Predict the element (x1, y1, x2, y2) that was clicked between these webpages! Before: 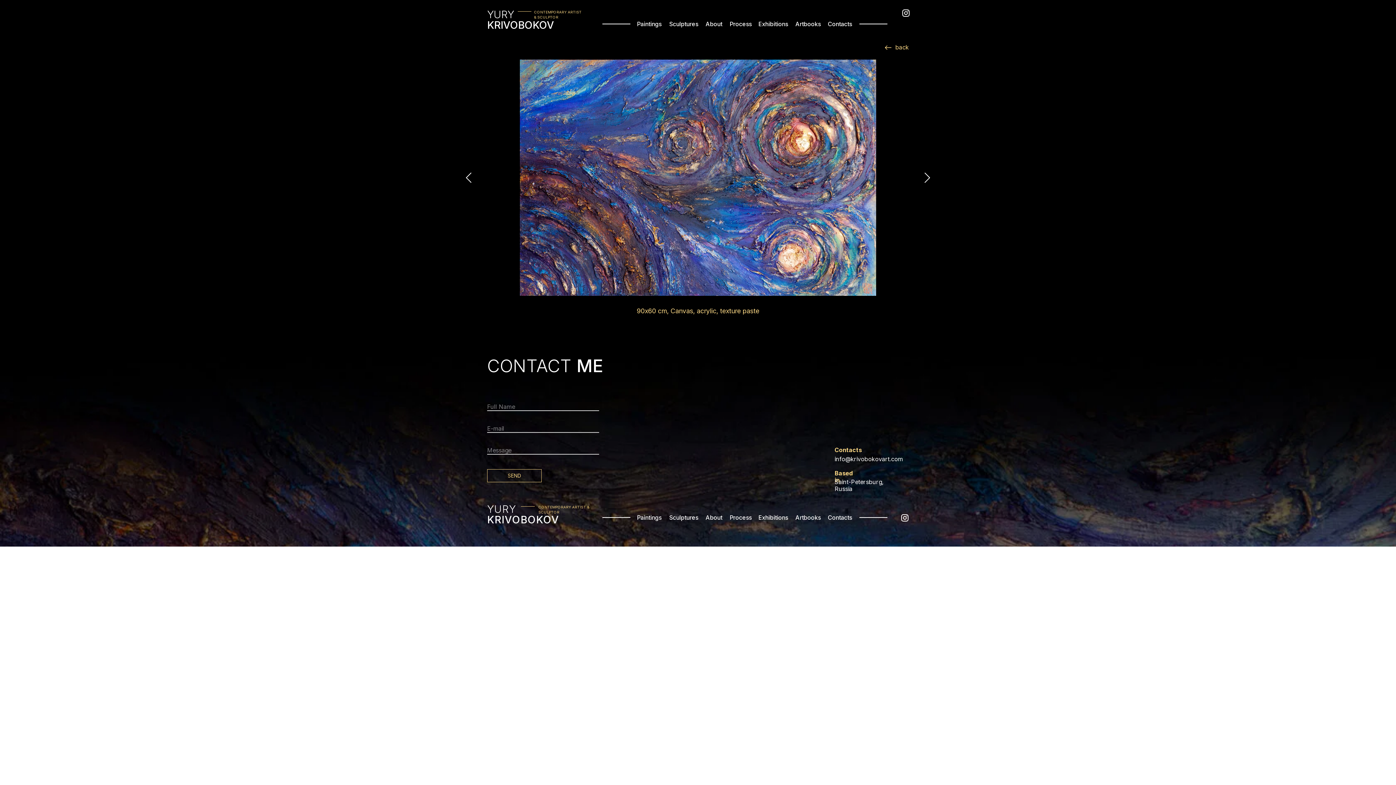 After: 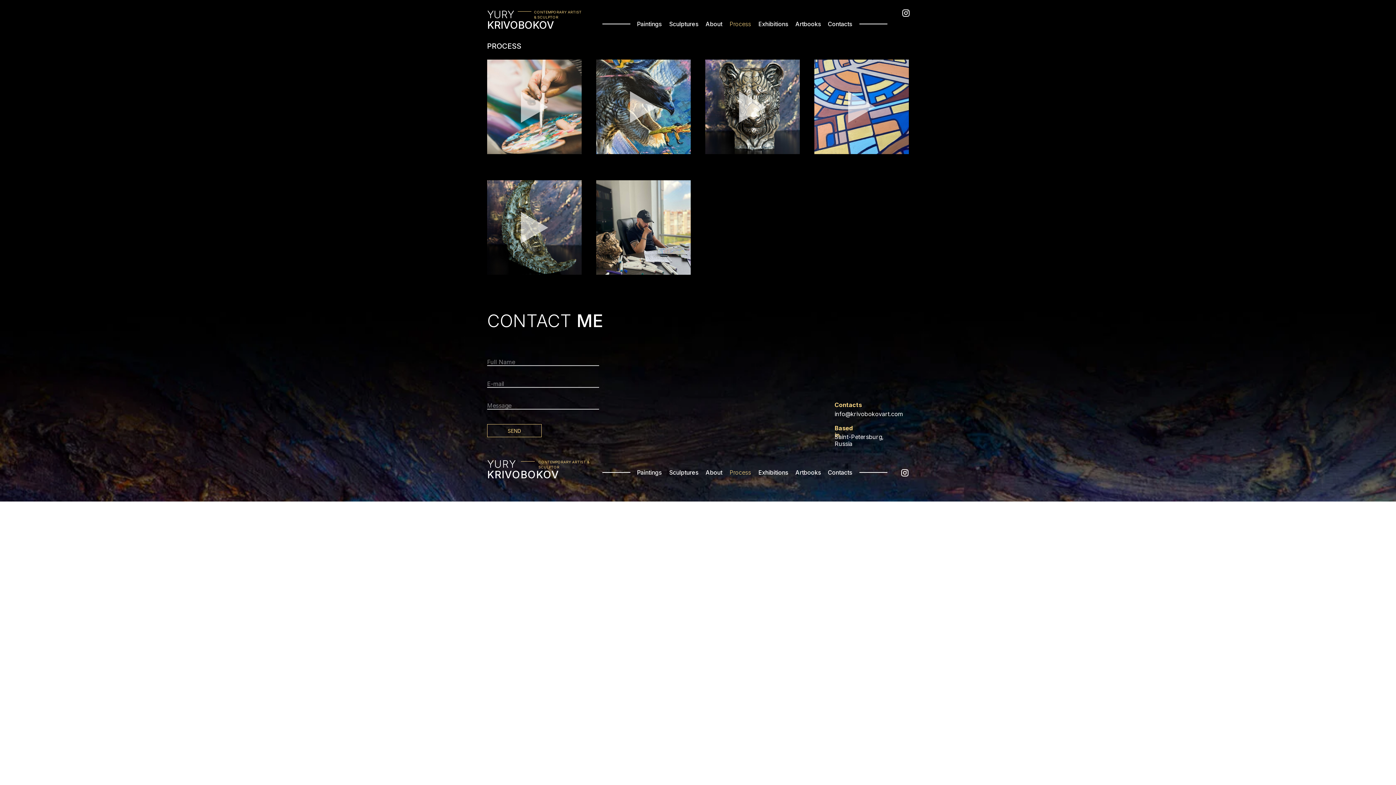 Action: label: Process bbox: (729, 20, 752, 27)